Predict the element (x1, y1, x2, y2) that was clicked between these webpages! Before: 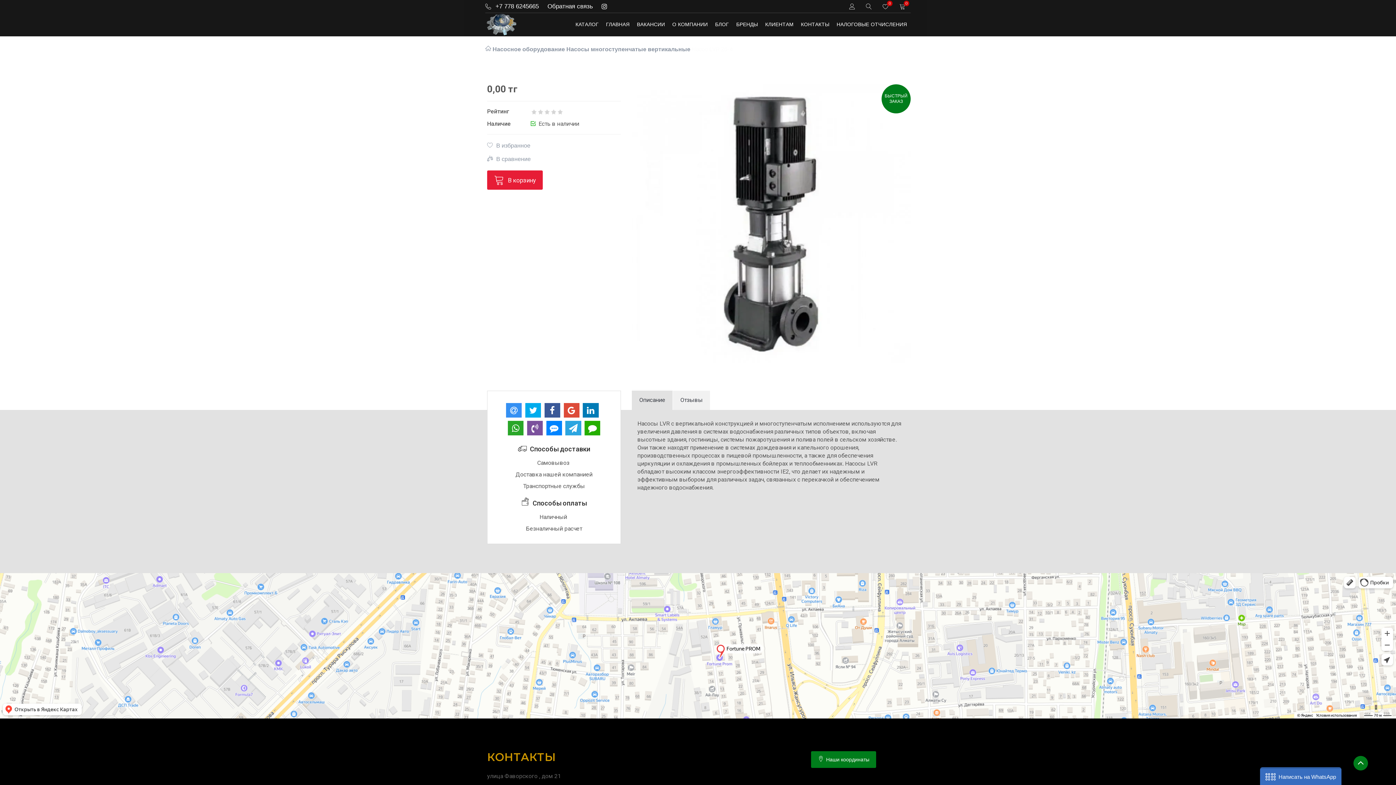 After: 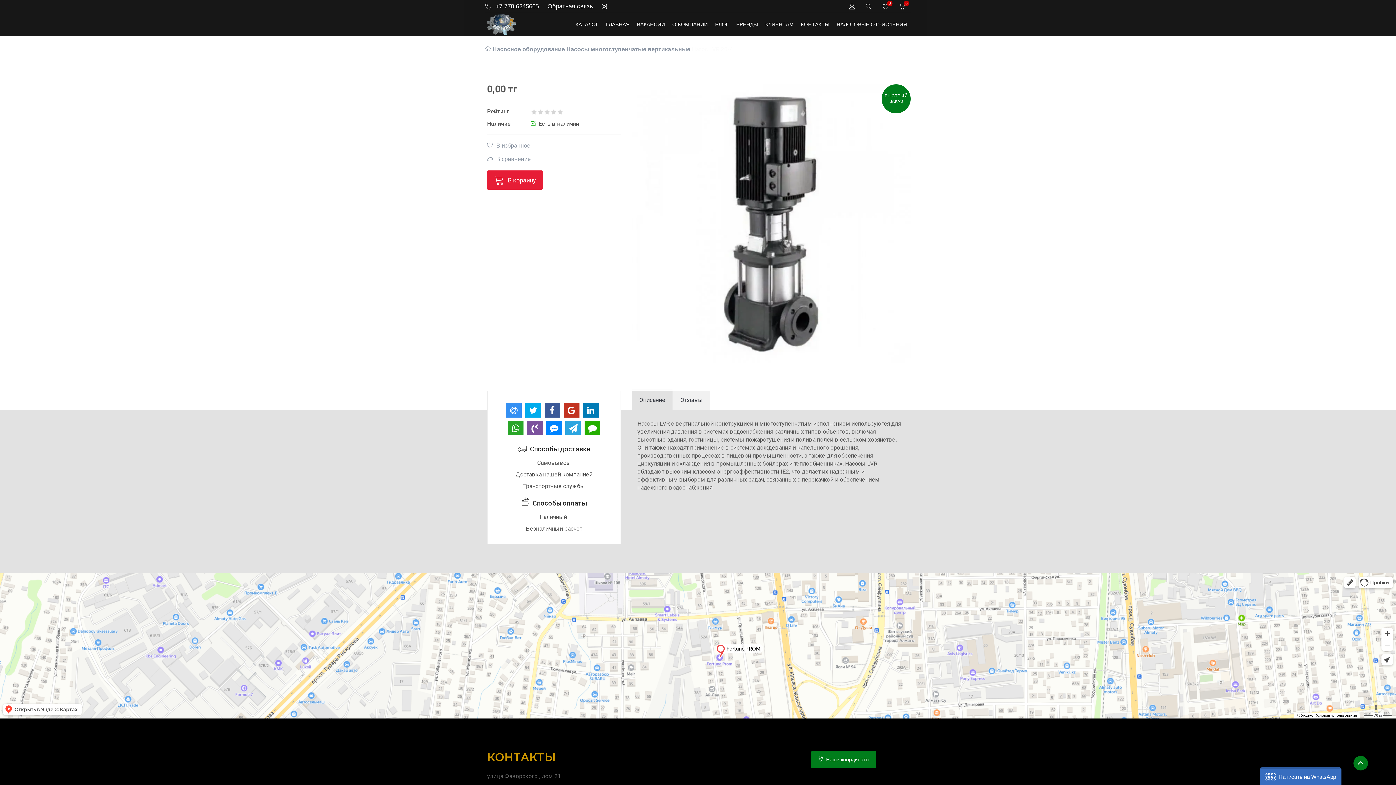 Action: bbox: (563, 403, 579, 417)